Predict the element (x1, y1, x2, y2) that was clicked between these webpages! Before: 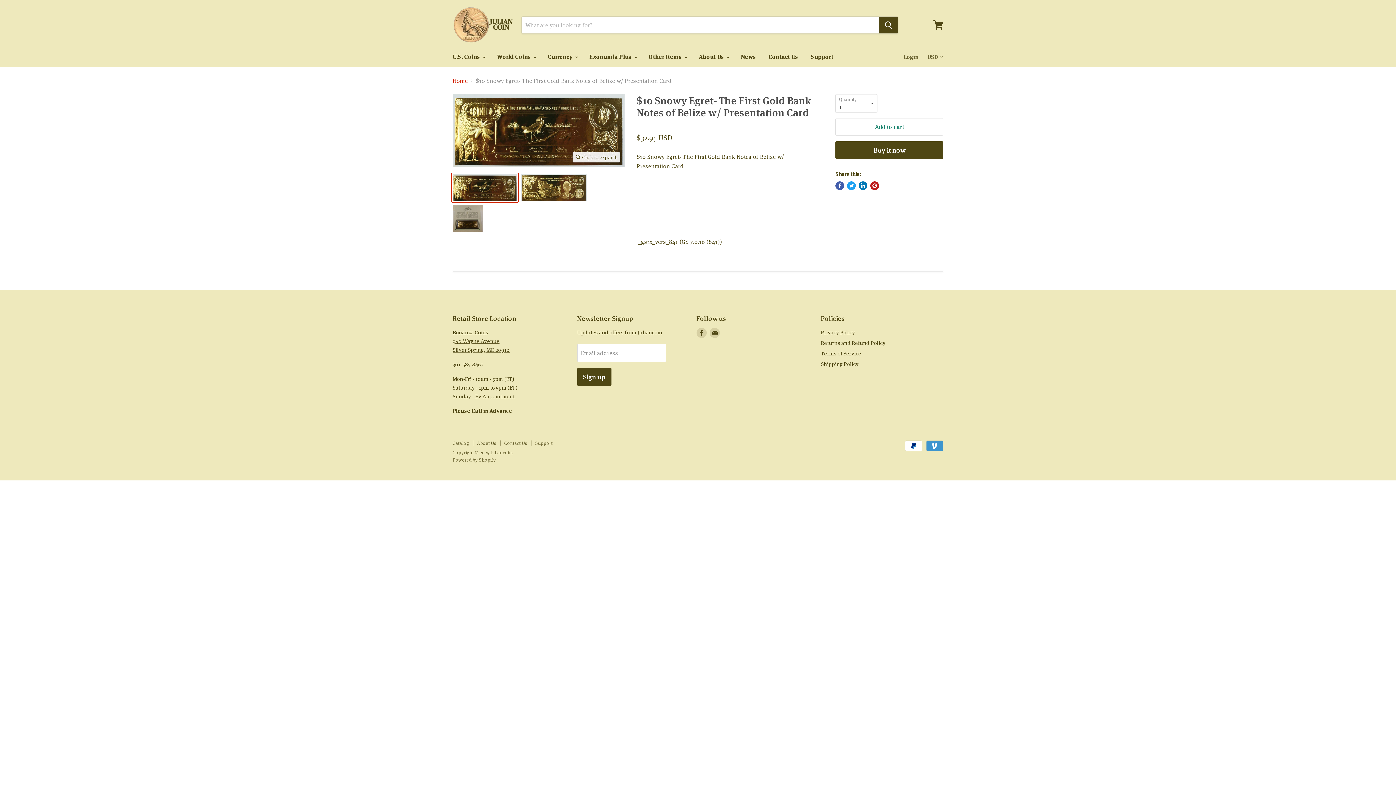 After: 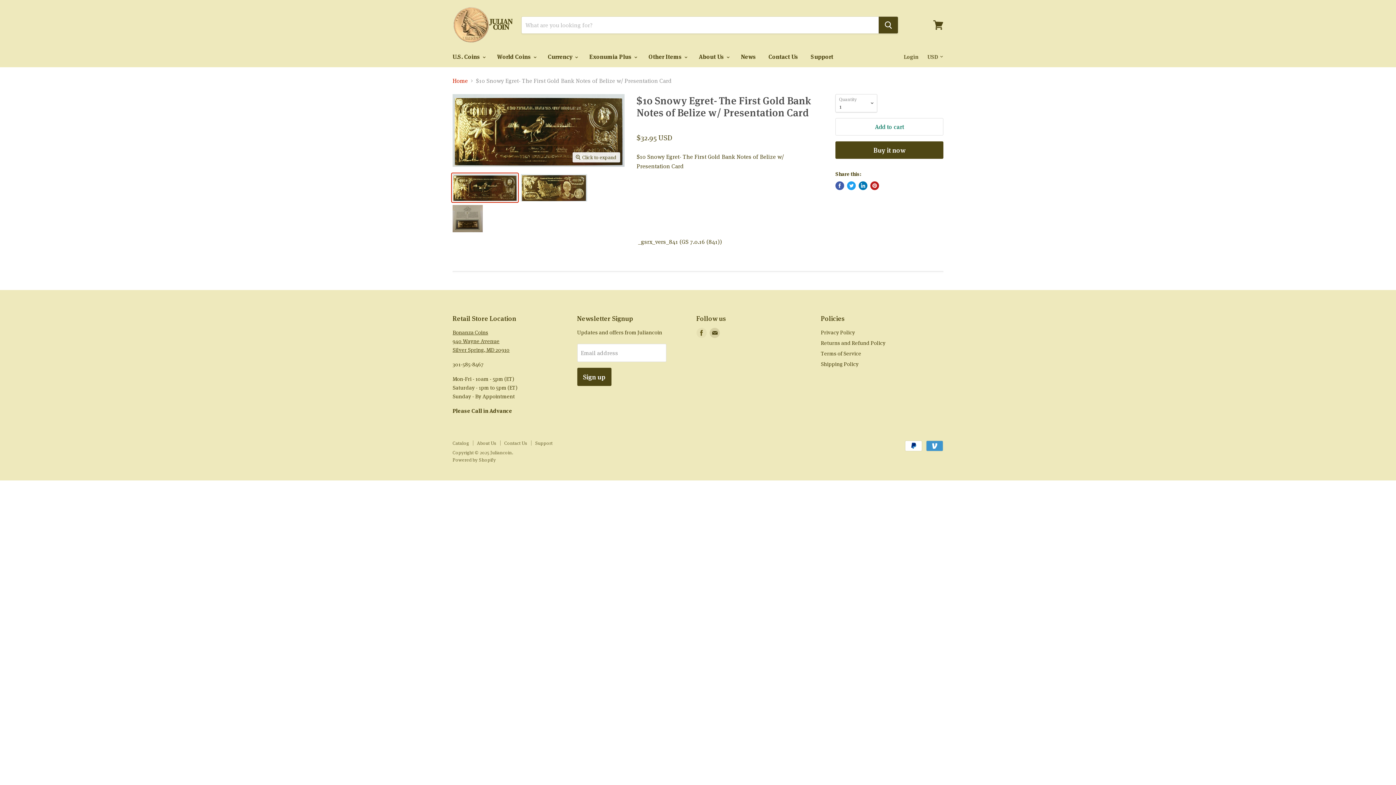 Action: bbox: (695, 326, 708, 339) label: Find us on Facebook